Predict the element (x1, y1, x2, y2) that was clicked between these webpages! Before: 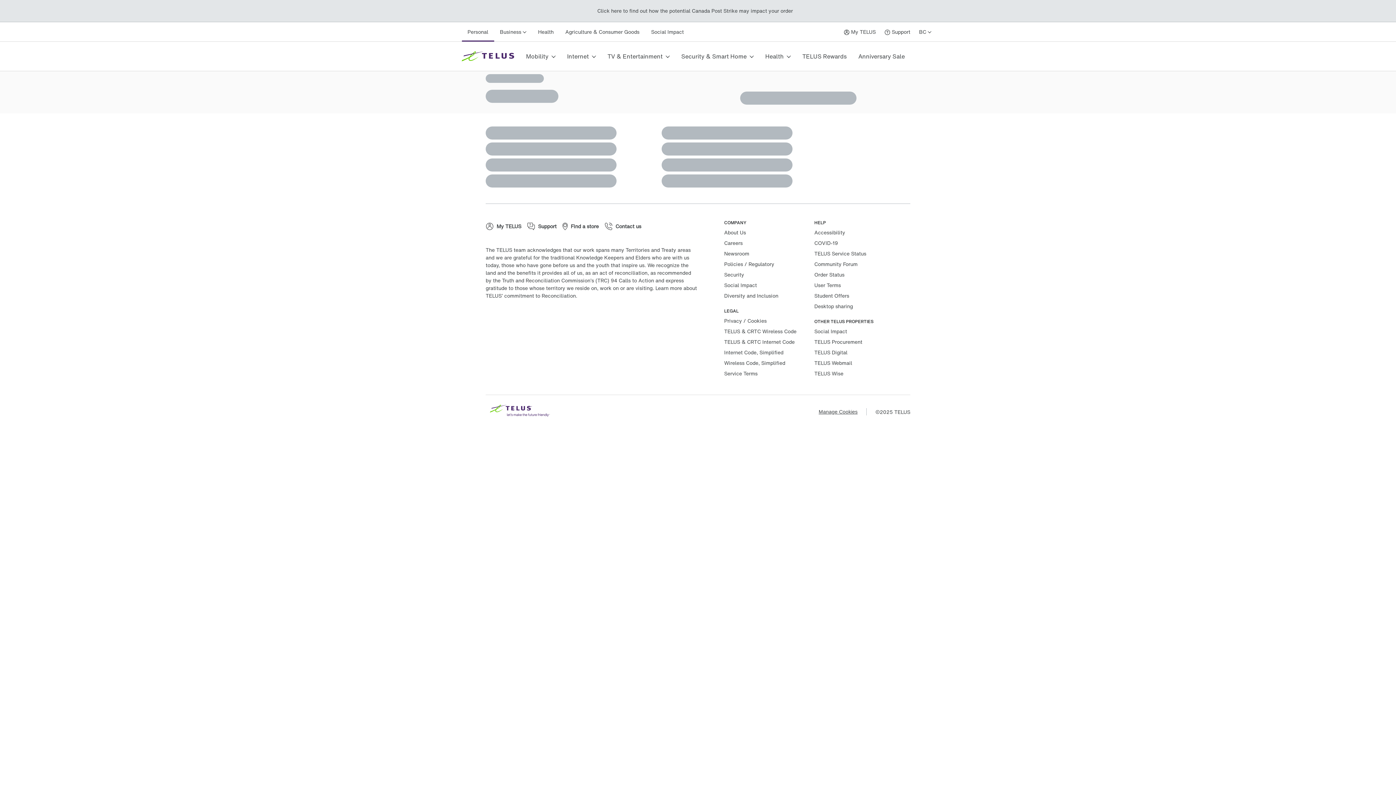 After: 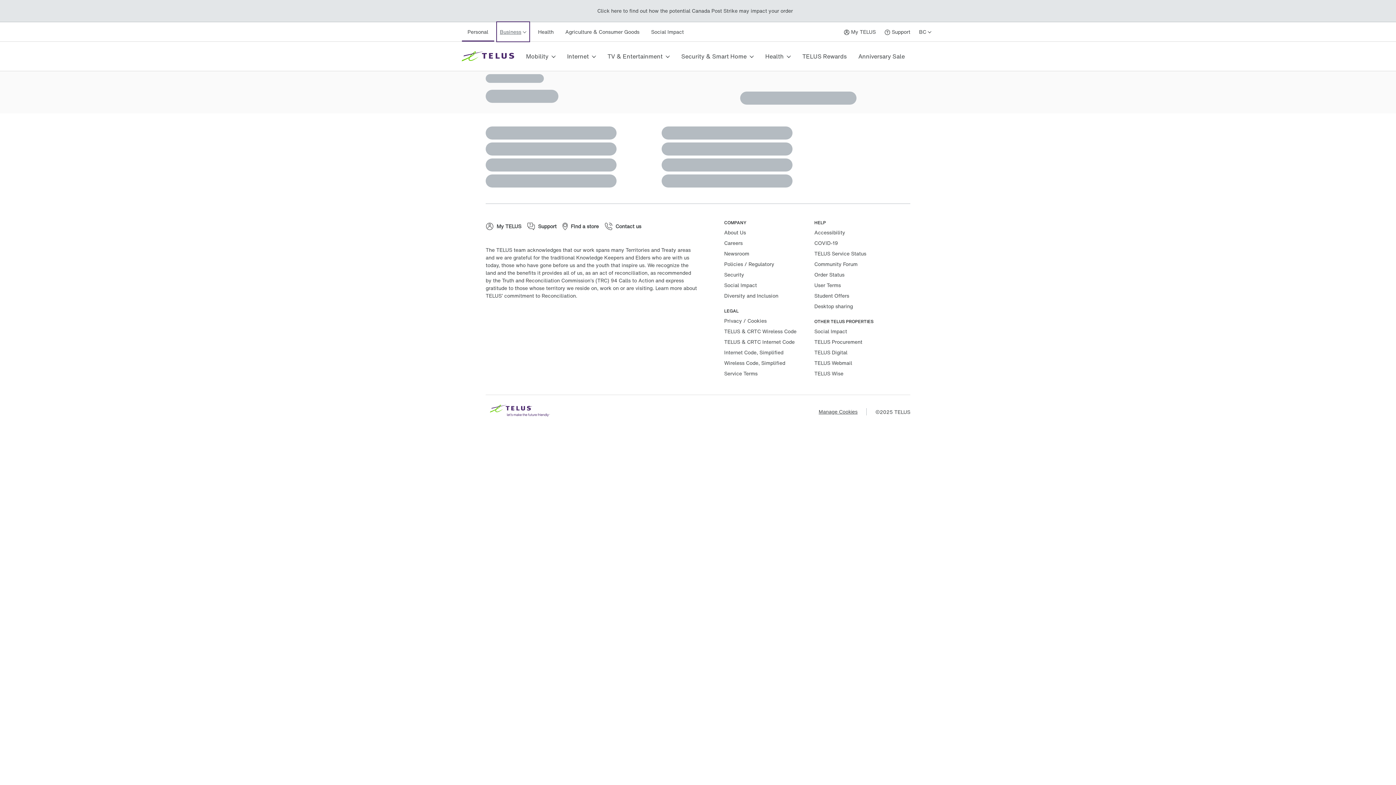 Action: bbox: (497, 22, 529, 41) label: Business